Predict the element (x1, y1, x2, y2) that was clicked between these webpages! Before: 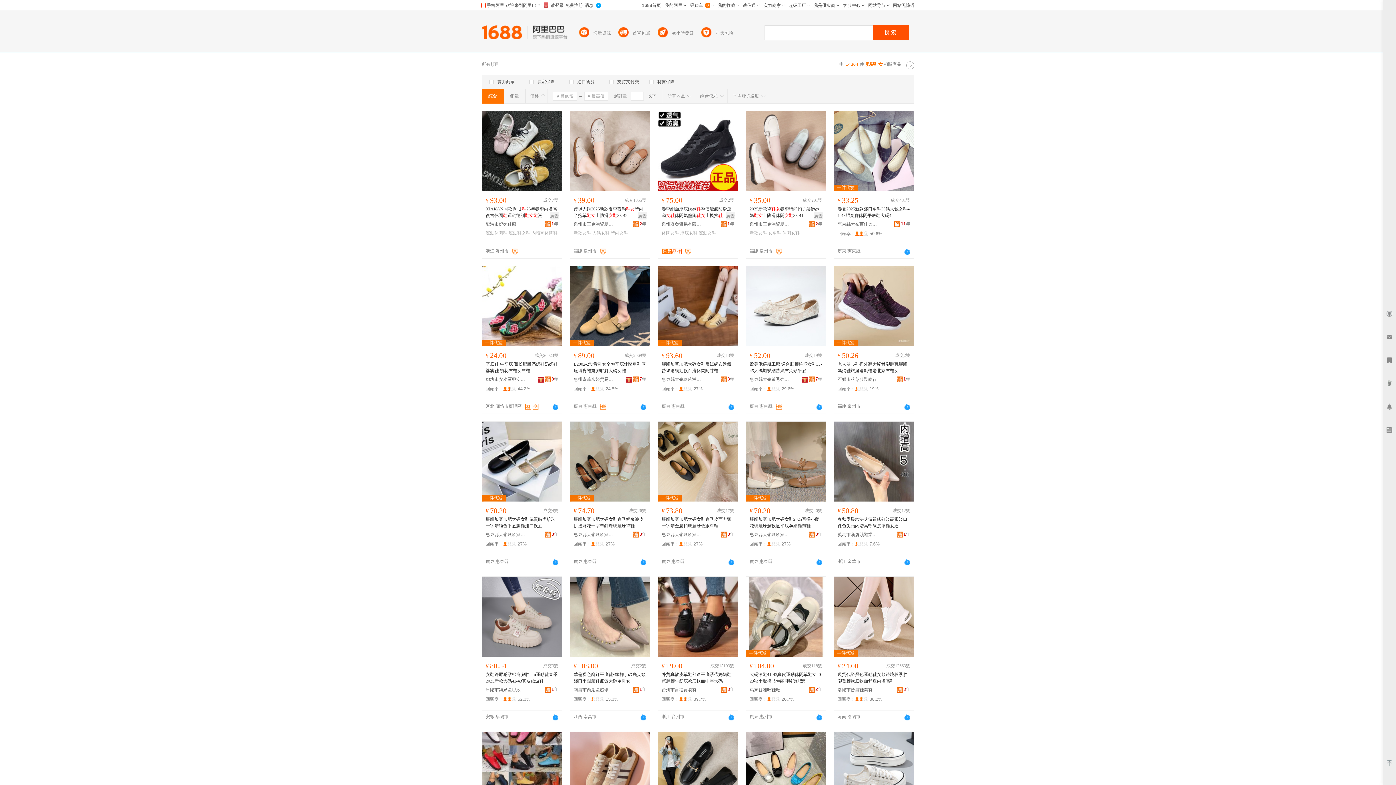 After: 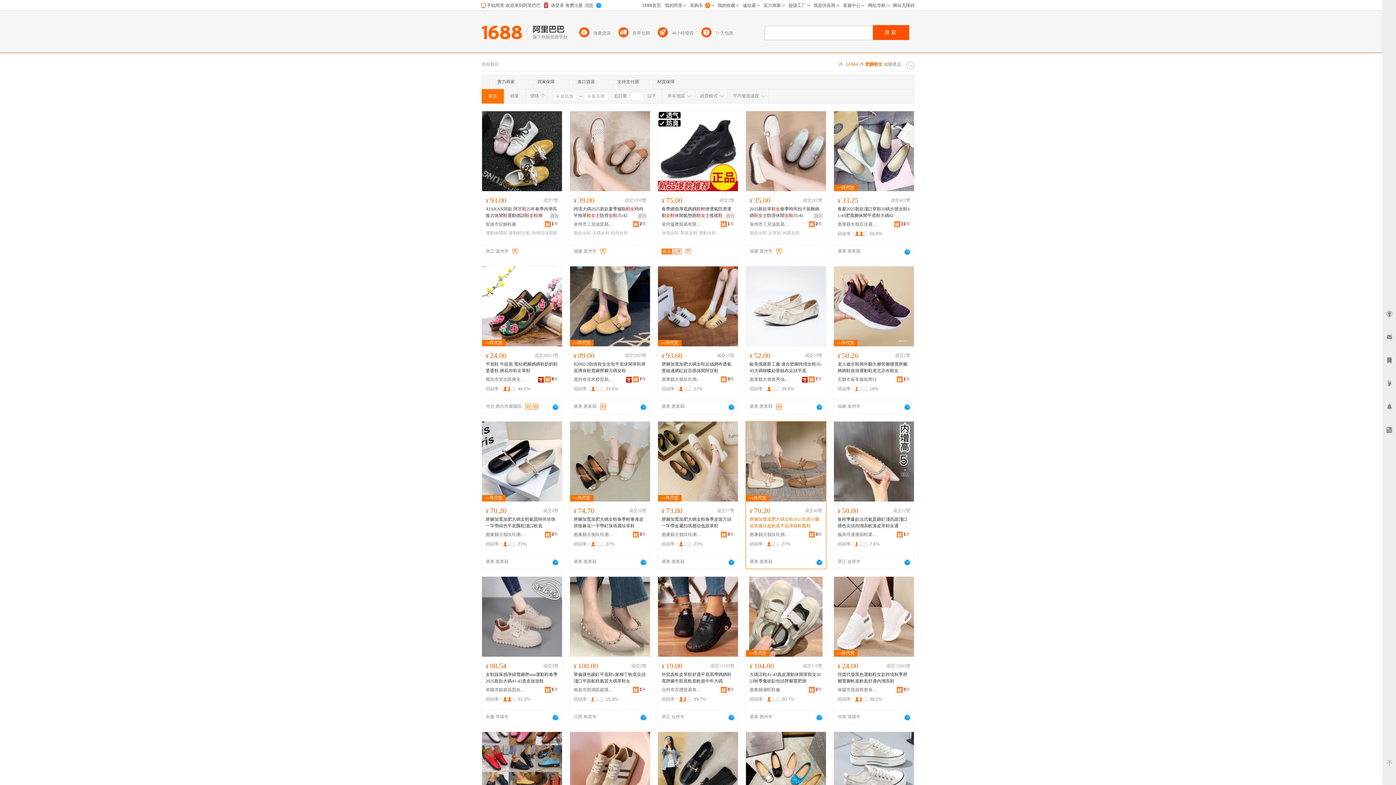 Action: label: 胖腳加寬加肥大碼女鞋2025百搭小蘭花瑪麗珍超軟底平底孕婦鞋瓢鞋 bbox: (749, 516, 822, 529)